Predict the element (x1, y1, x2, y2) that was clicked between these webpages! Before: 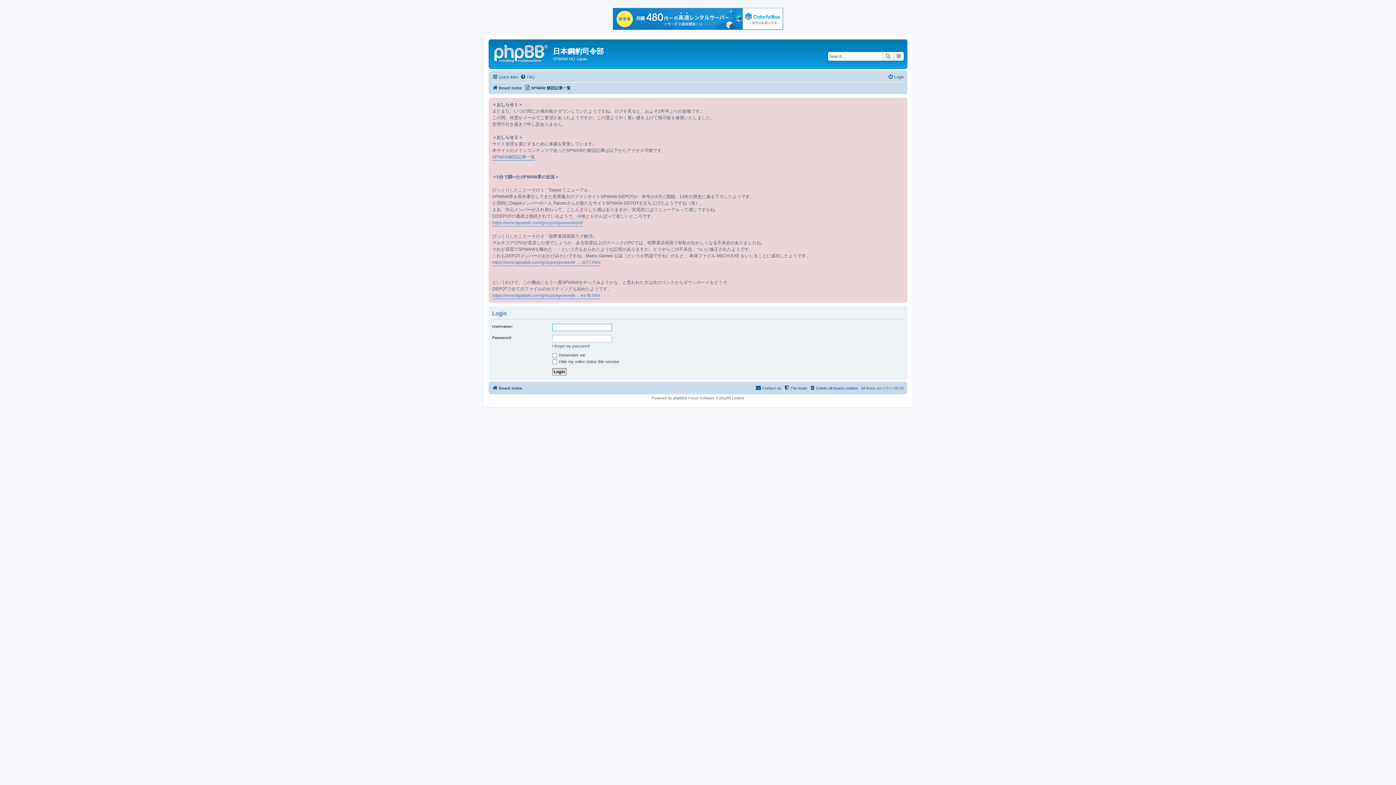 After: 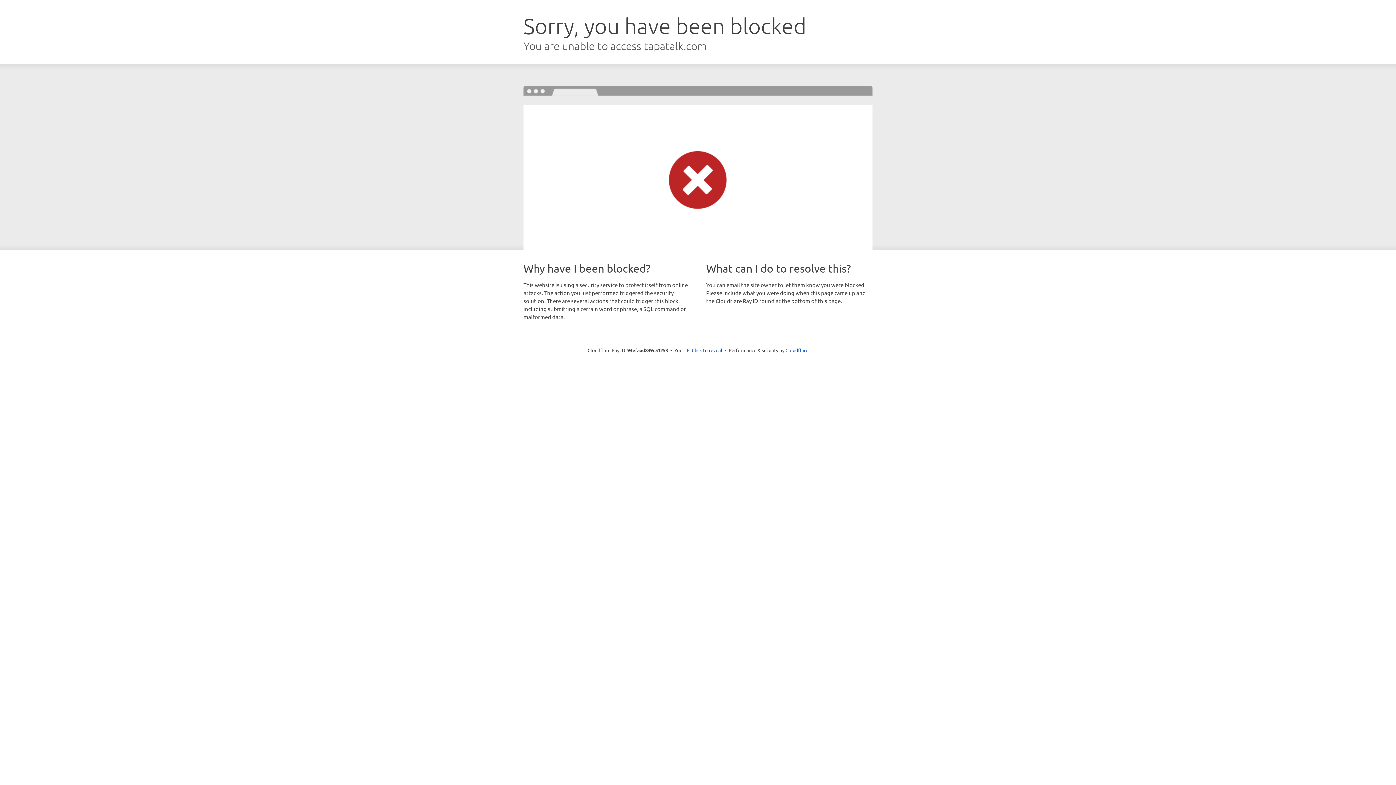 Action: bbox: (492, 292, 600, 299) label: https://www.tapatalk.com/groups/spwawde ... es-t6.html